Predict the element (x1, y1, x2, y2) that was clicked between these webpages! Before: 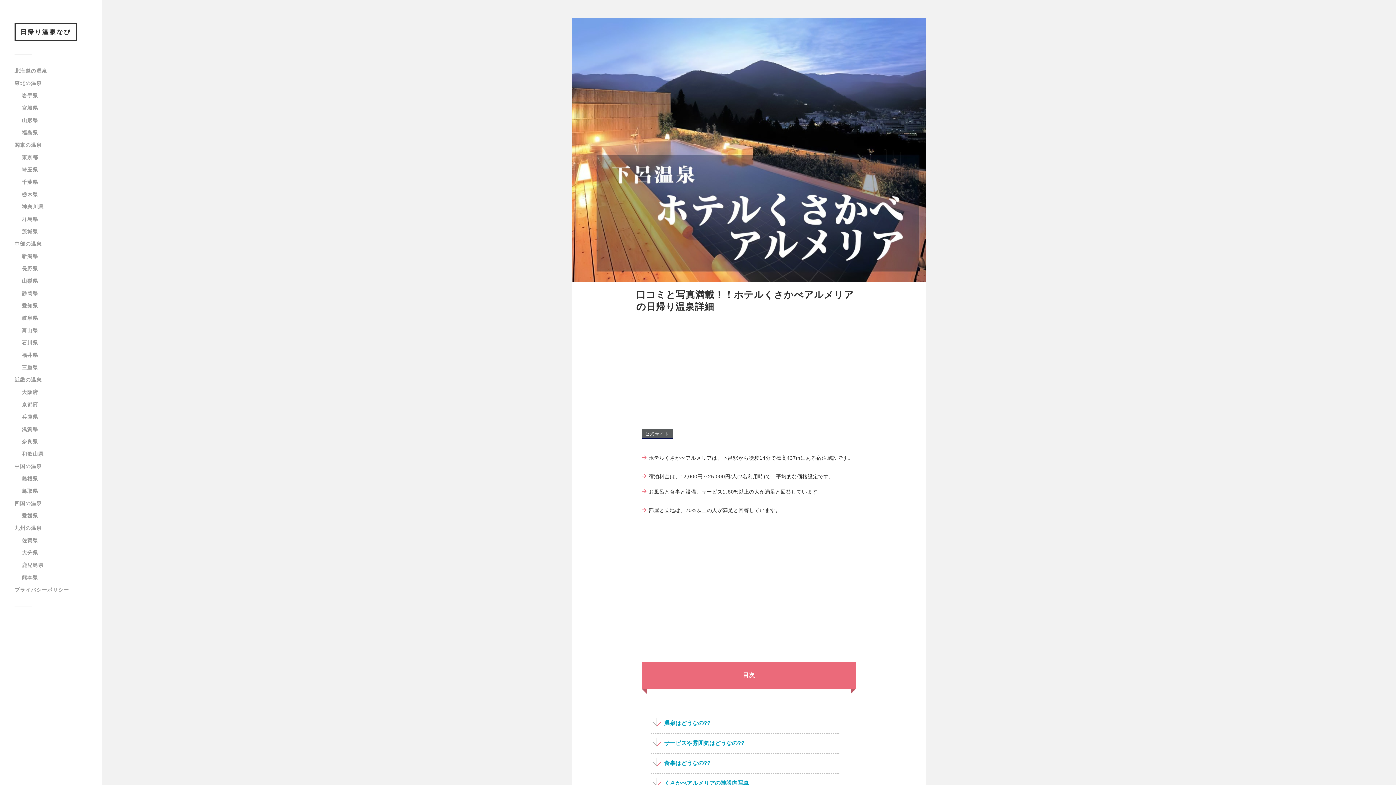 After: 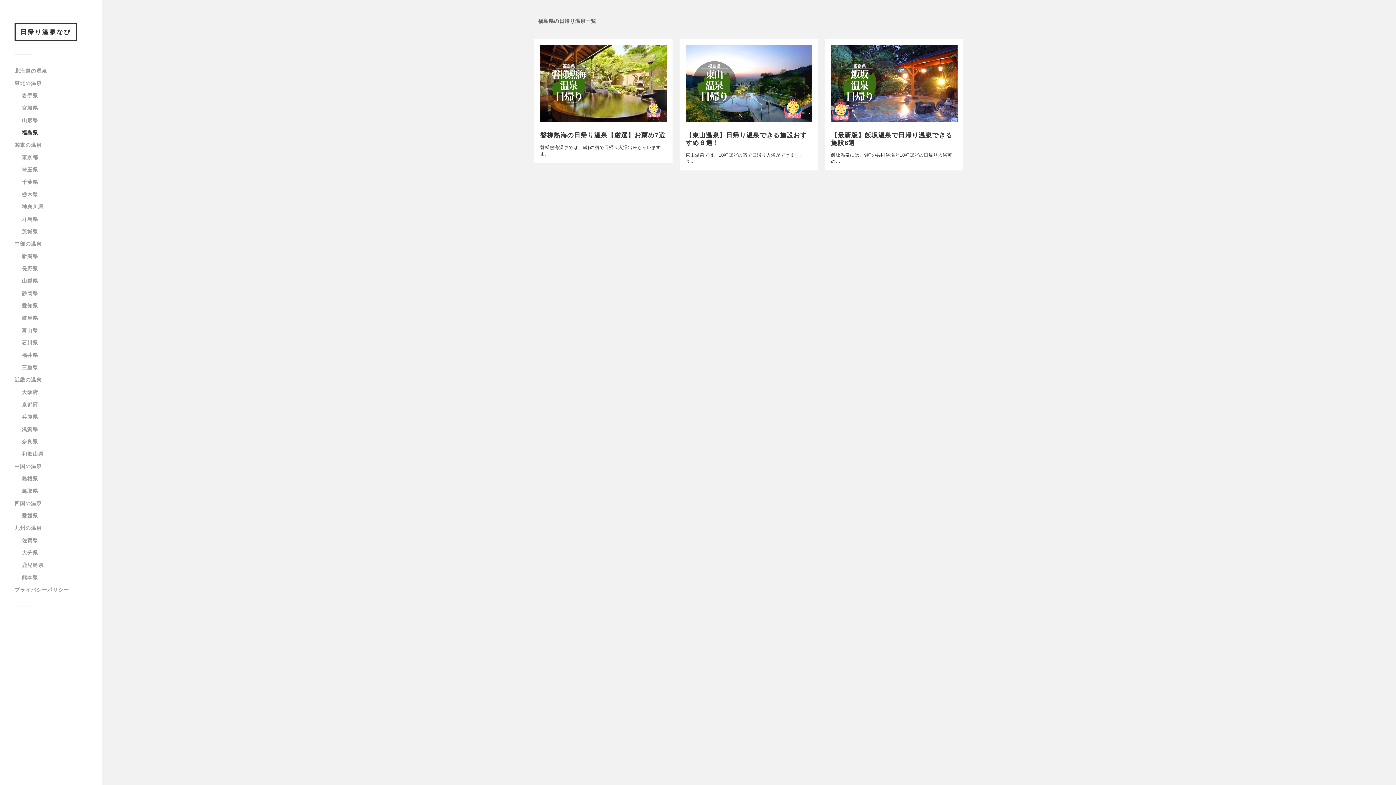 Action: bbox: (21, 129, 38, 135) label: 福島県